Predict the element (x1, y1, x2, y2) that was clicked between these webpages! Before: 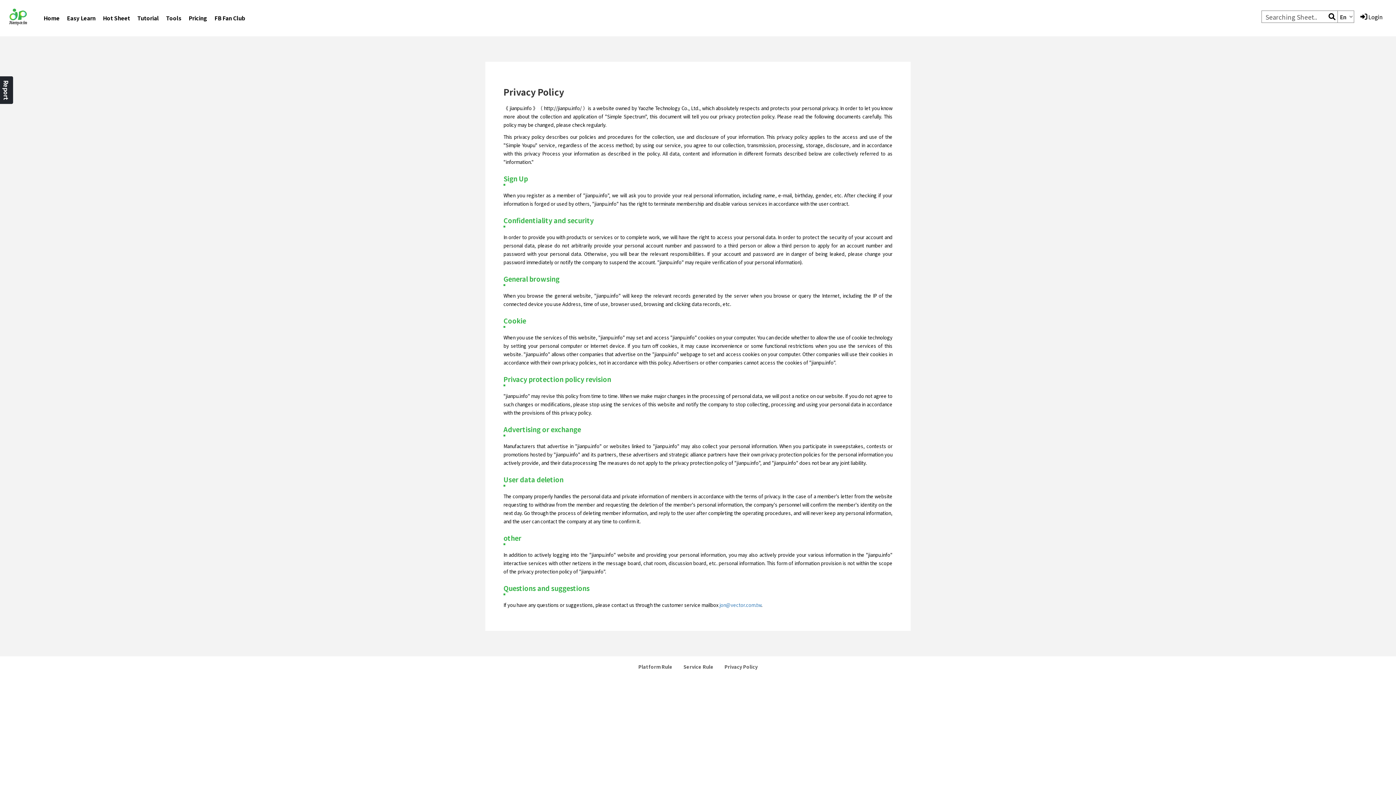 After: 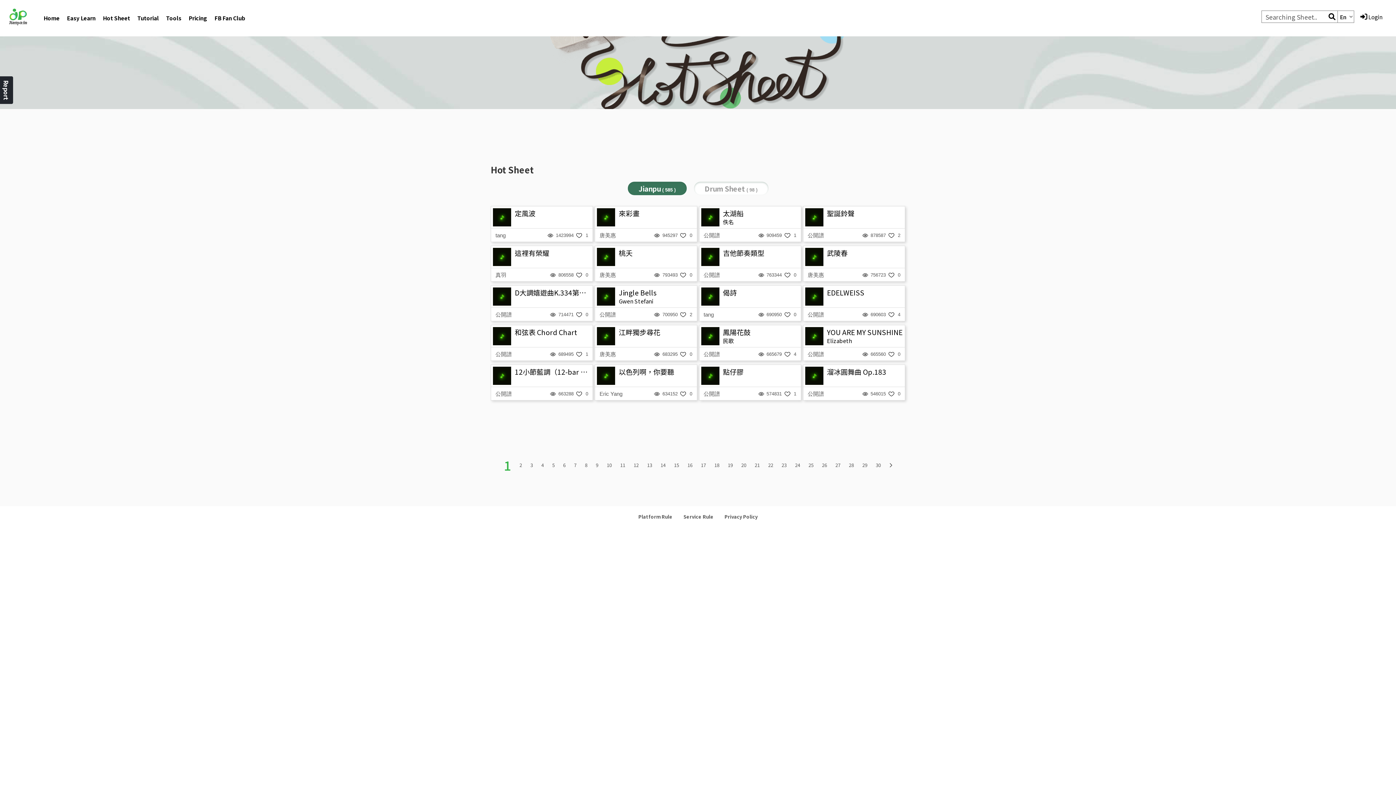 Action: bbox: (1326, 12, 1337, 21)